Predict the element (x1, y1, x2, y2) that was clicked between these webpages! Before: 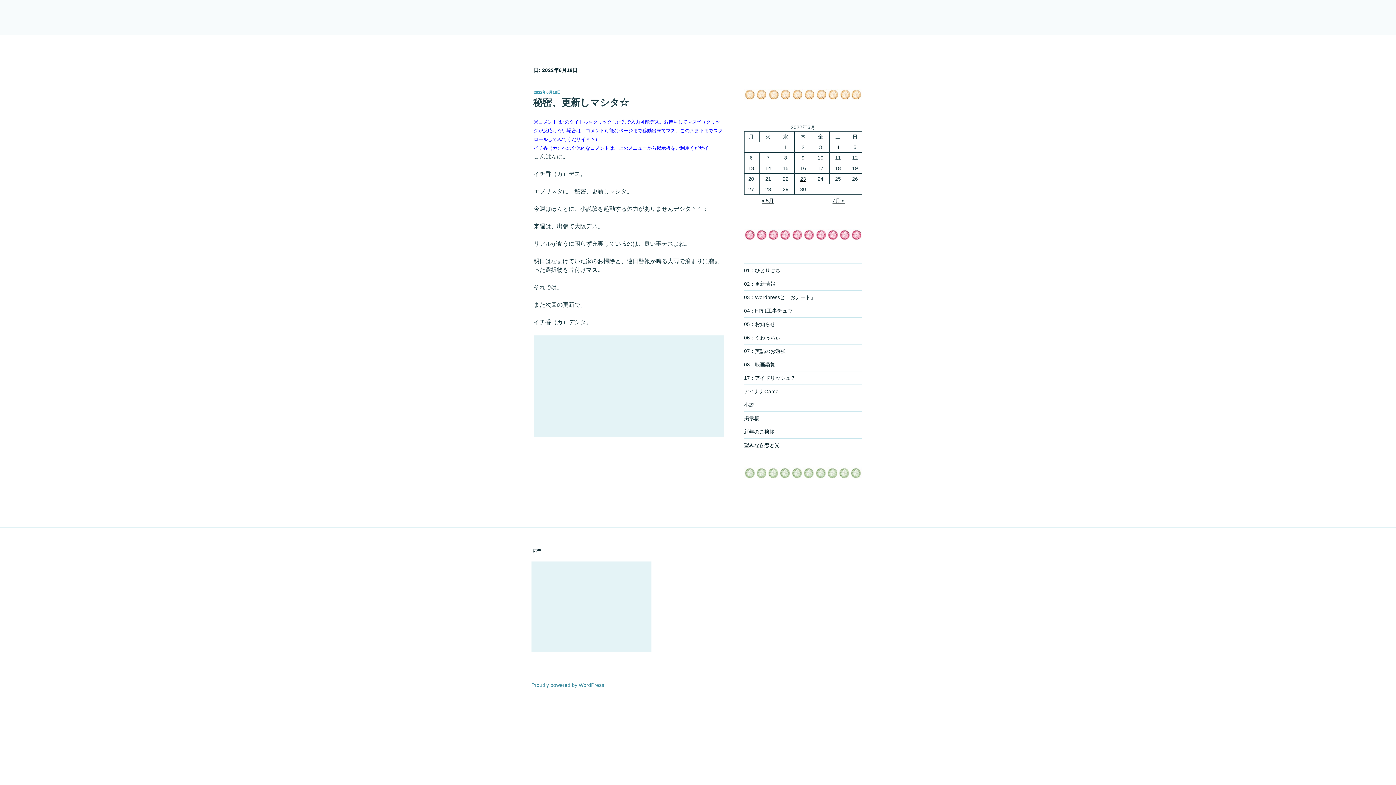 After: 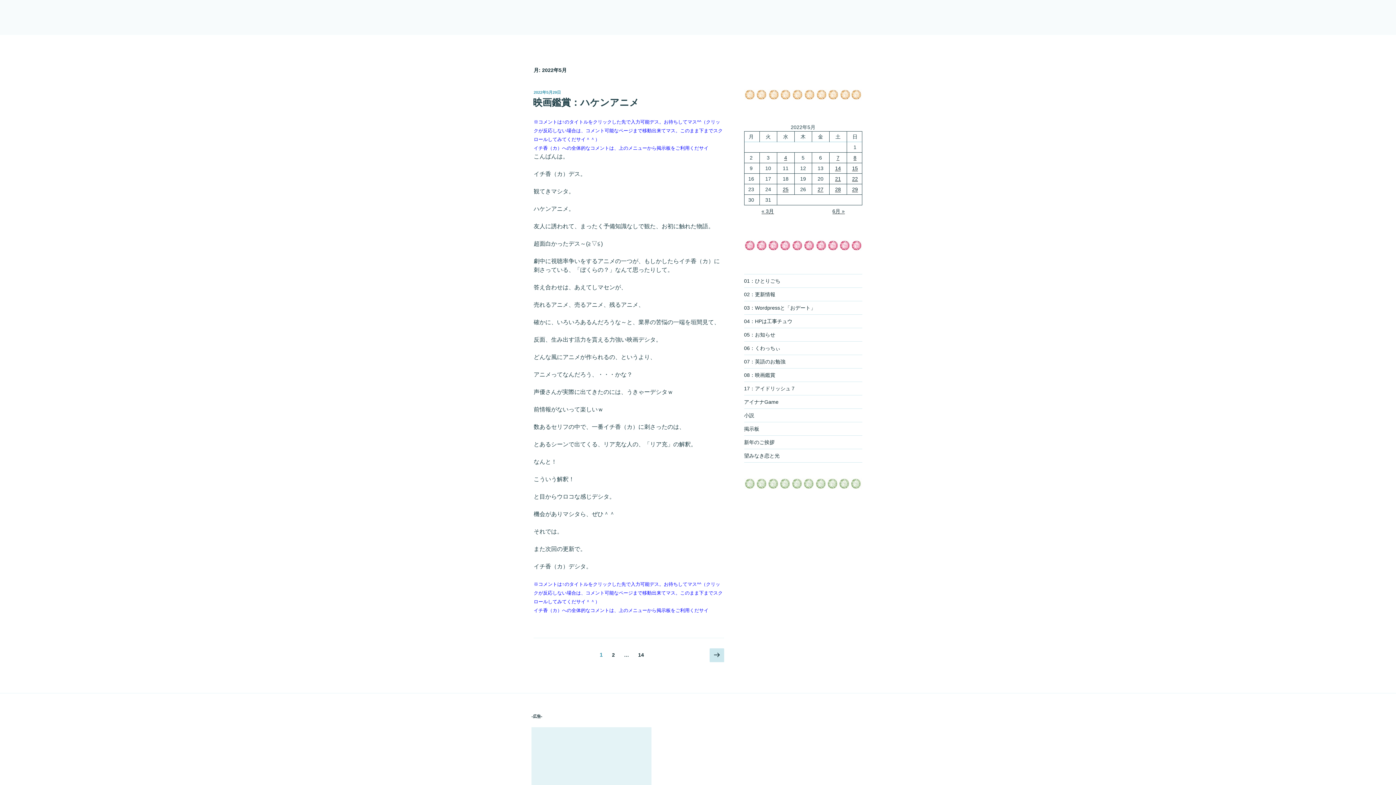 Action: bbox: (761, 197, 774, 203) label: « 5月